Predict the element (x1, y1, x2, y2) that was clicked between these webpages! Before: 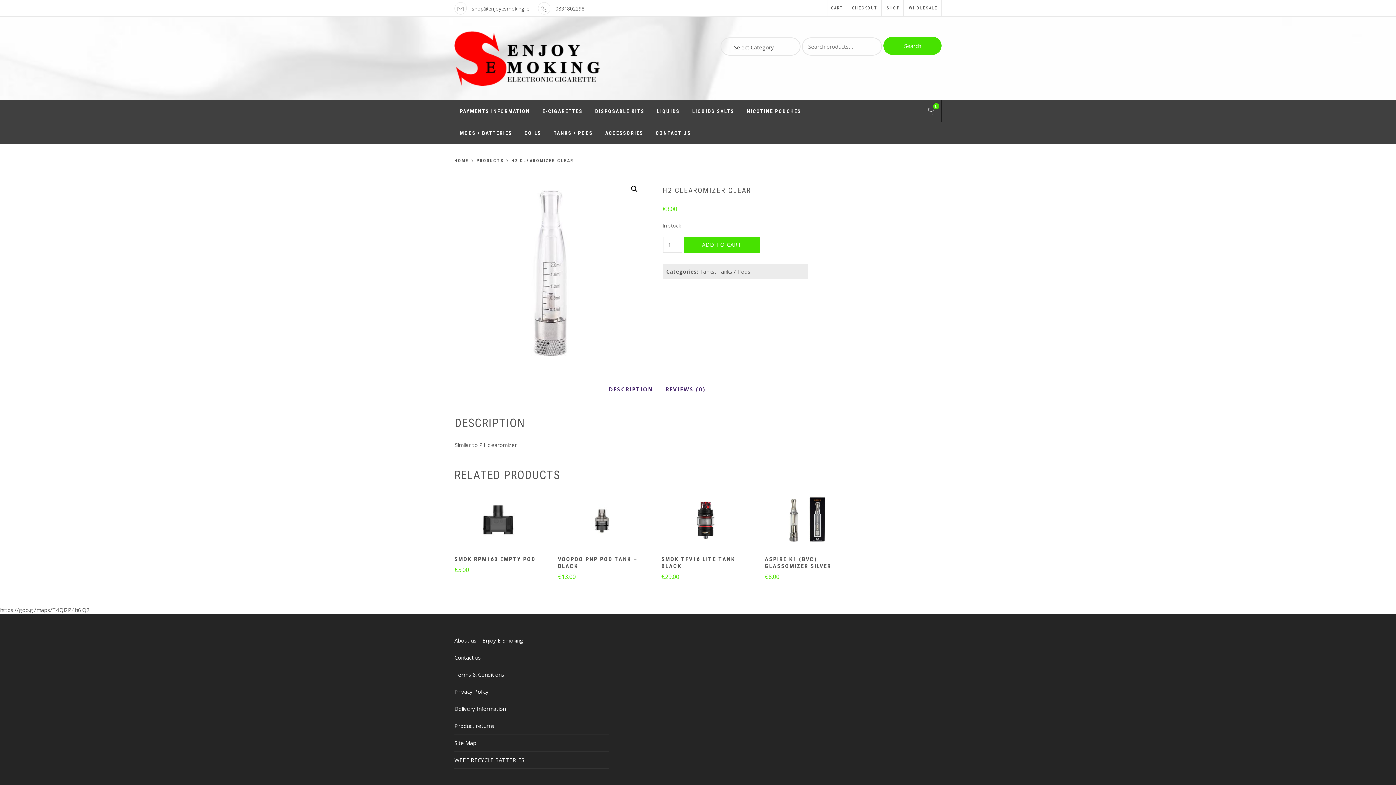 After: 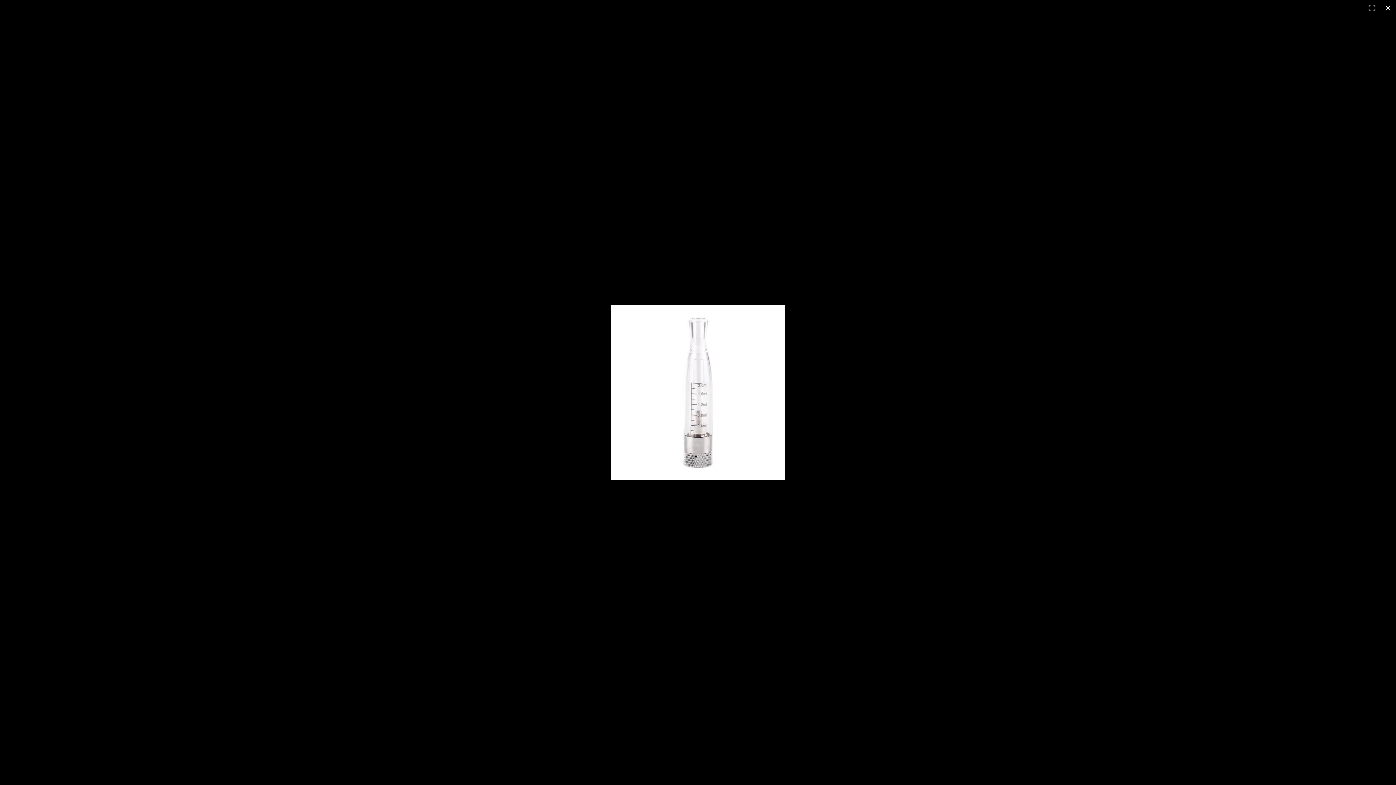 Action: bbox: (454, 177, 646, 369)